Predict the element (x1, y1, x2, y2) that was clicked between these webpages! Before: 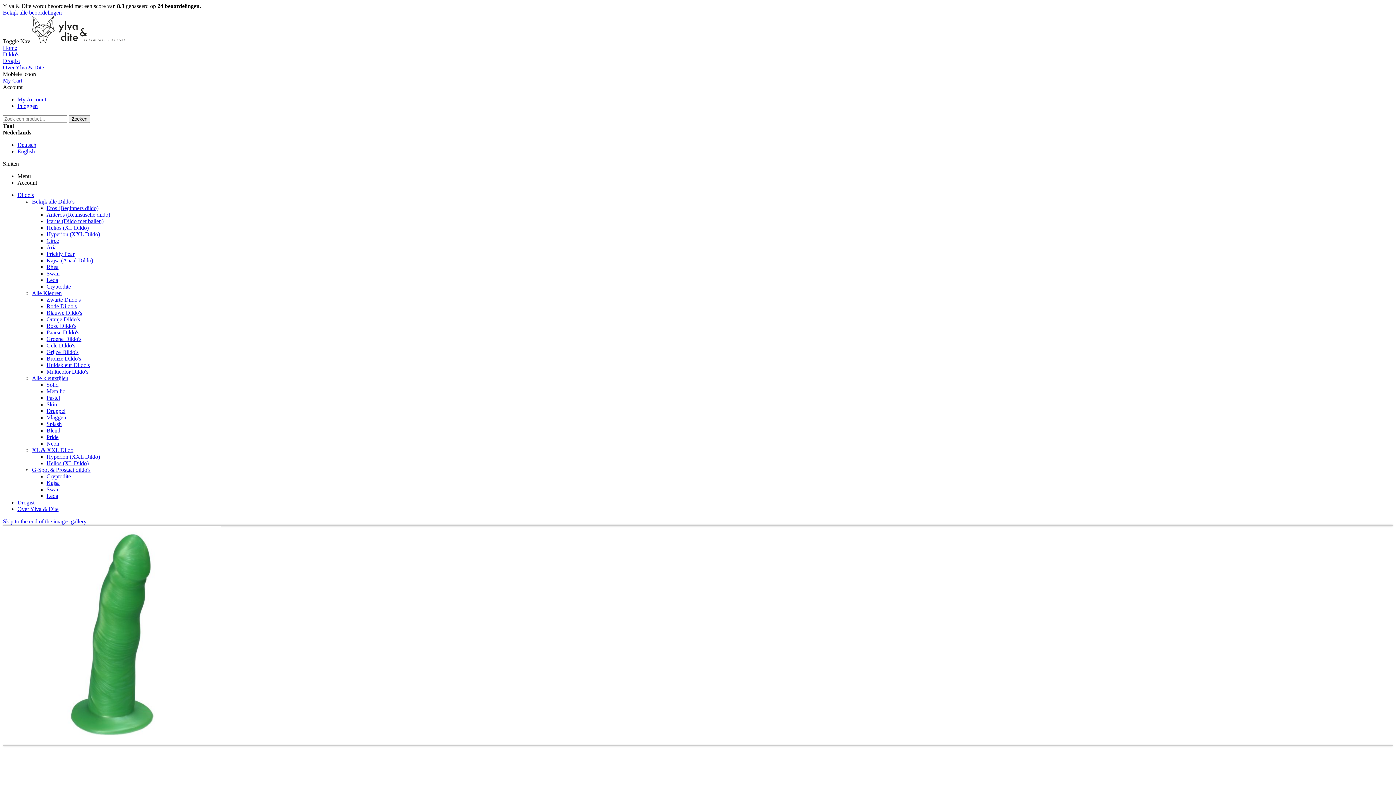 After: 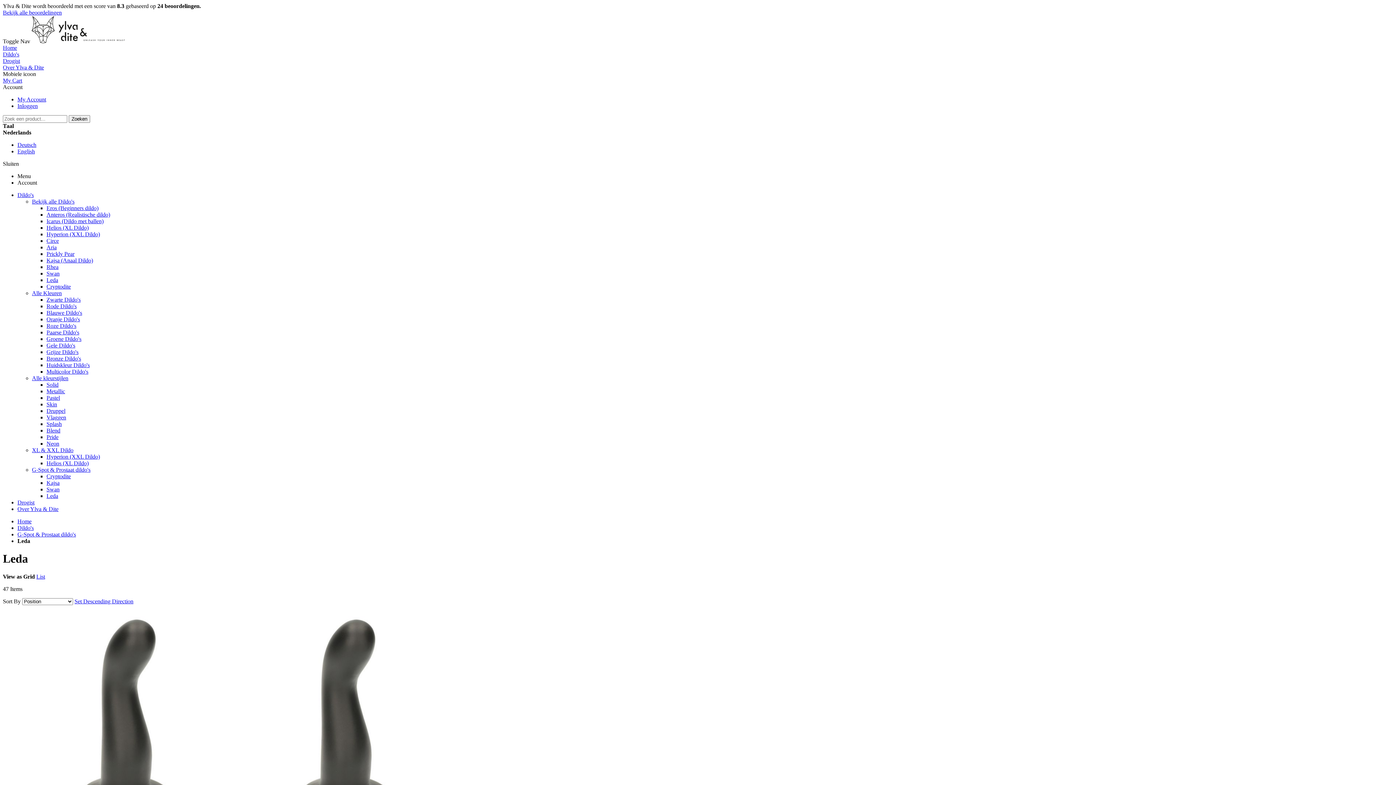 Action: bbox: (46, 493, 58, 499) label: Leda